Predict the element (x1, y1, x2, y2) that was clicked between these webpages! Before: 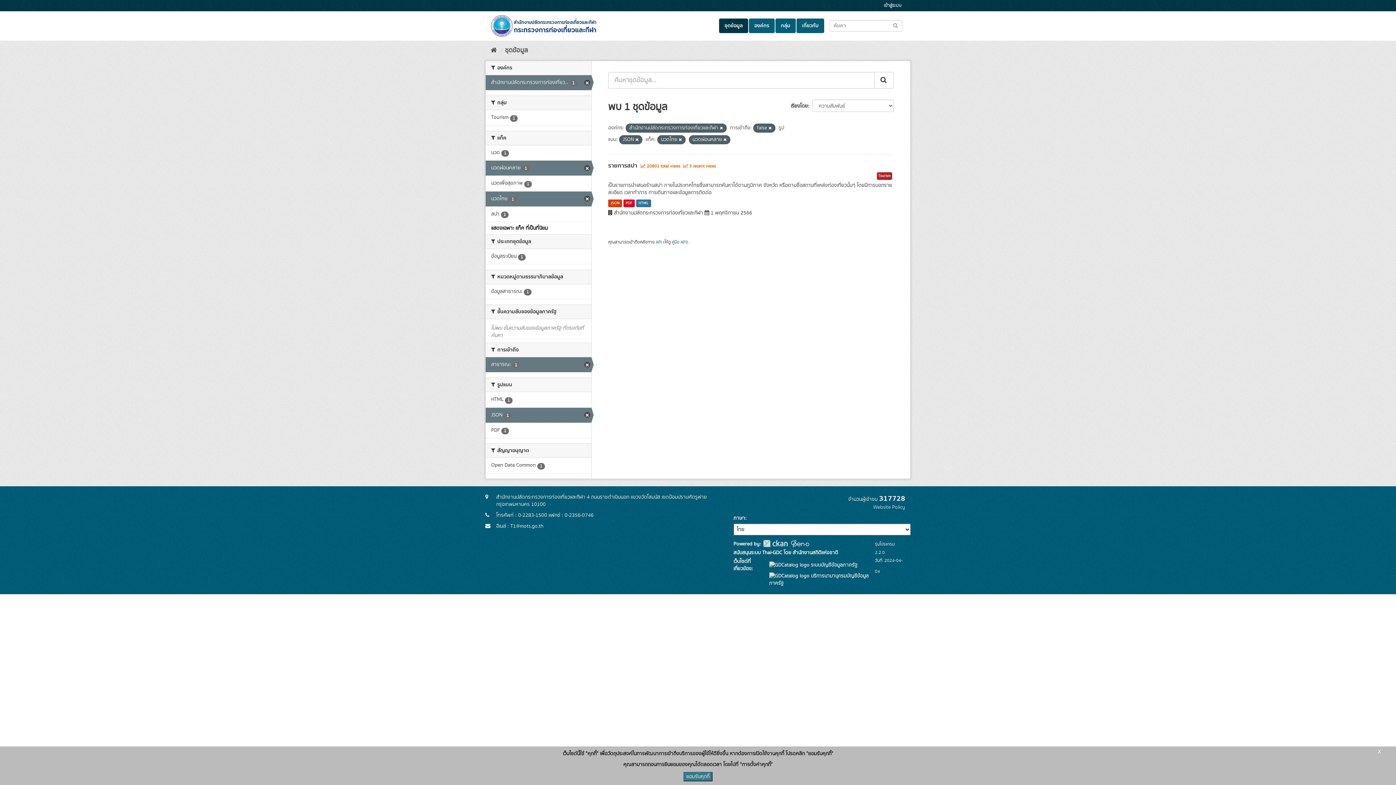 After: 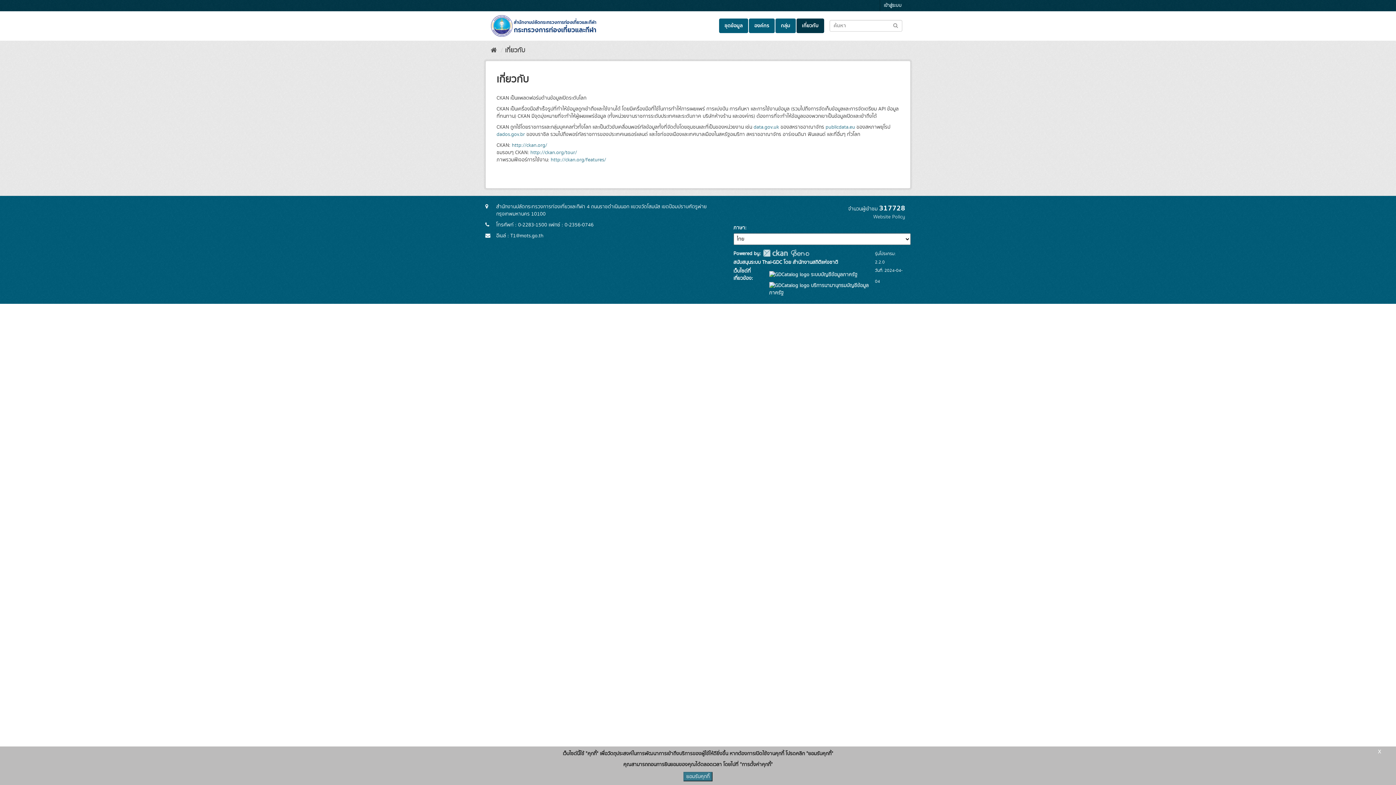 Action: label: เกี่ยวกับ bbox: (796, 18, 824, 33)